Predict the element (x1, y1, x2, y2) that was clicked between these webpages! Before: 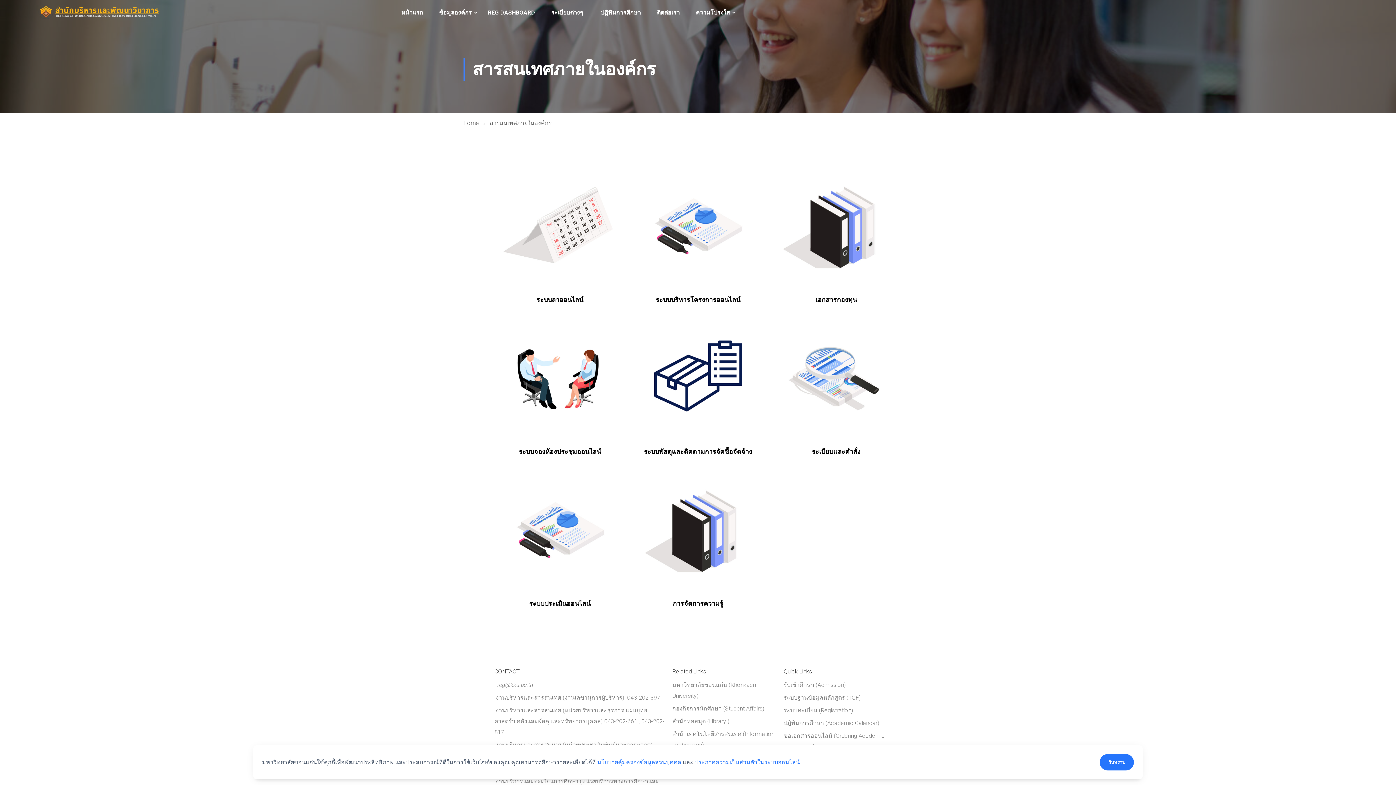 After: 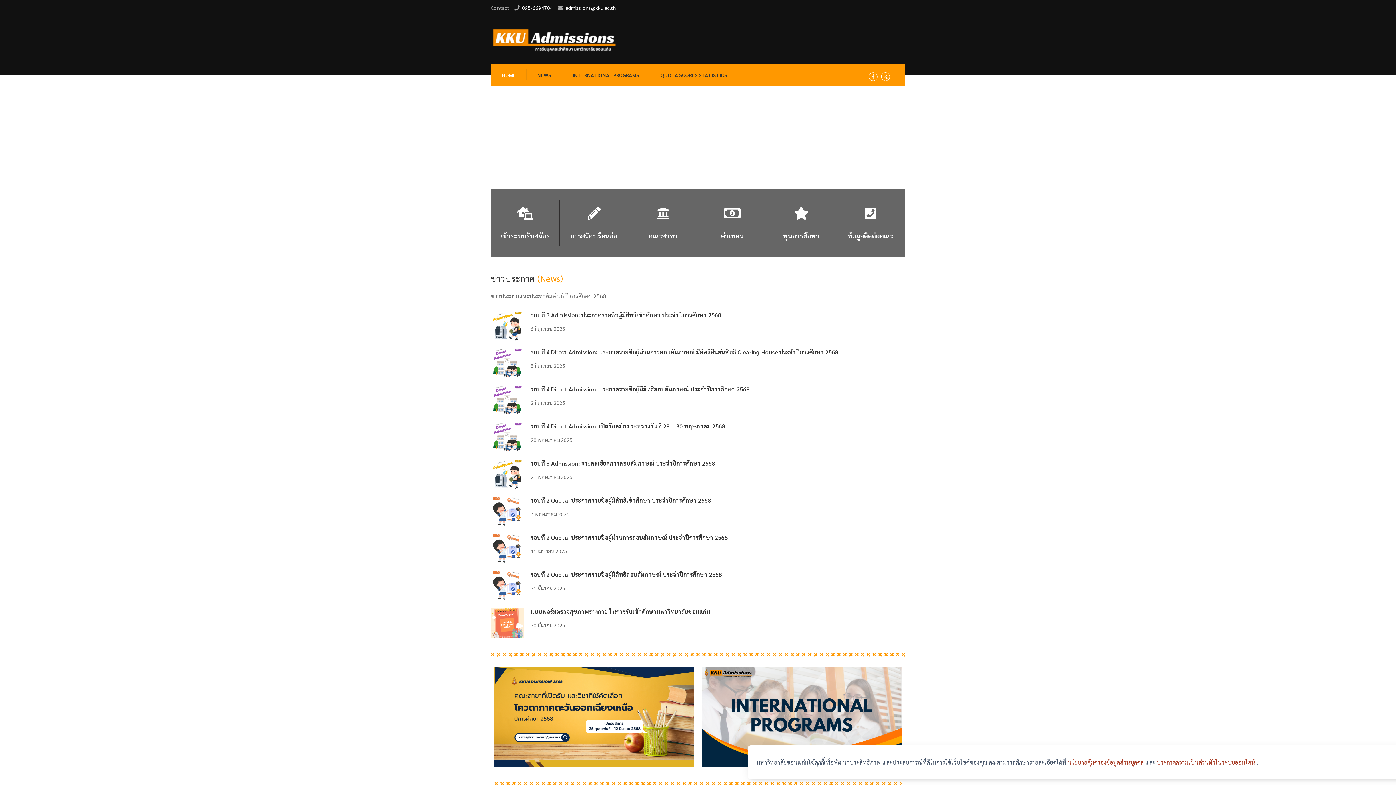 Action: bbox: (783, 681, 846, 688) label: รับเข้าศึกษา (Admission)